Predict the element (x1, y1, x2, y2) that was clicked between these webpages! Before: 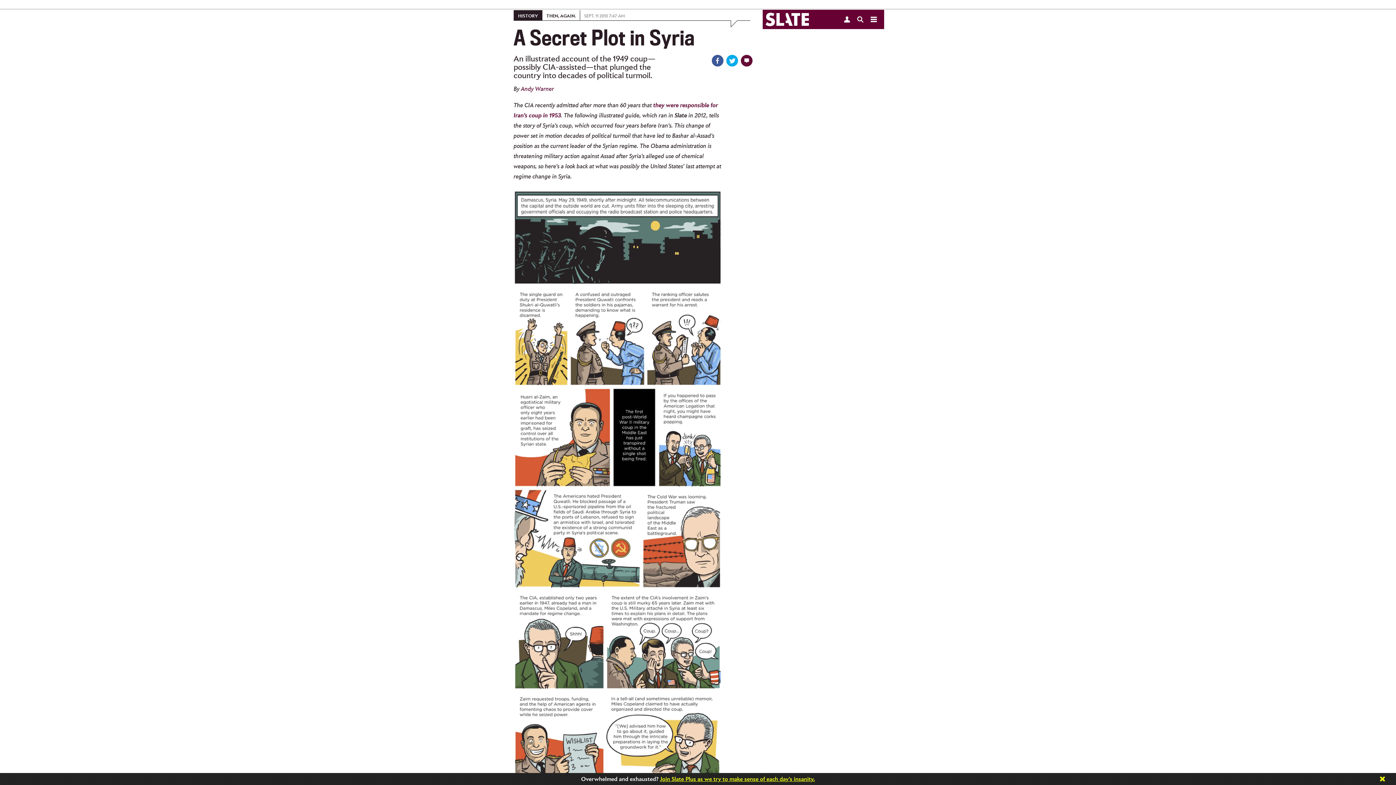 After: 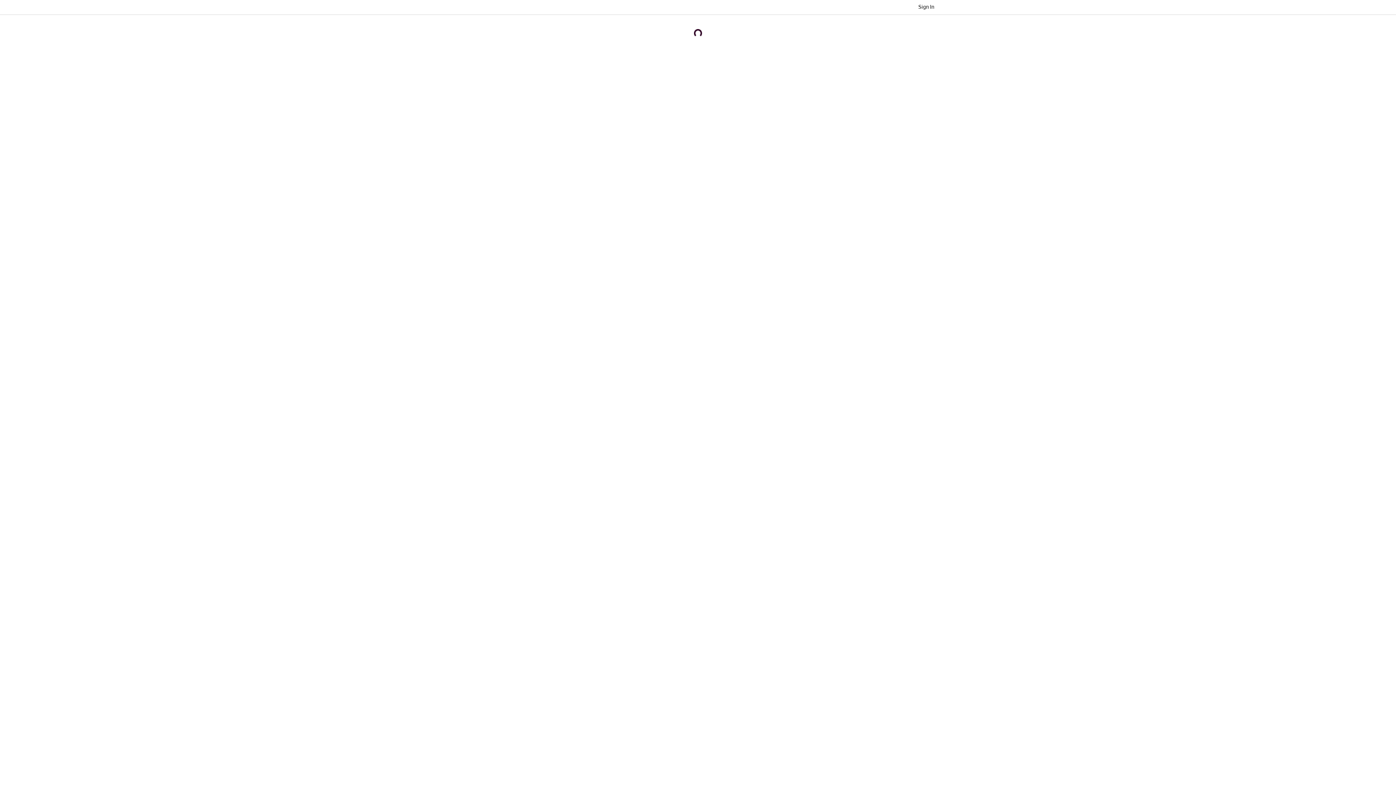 Action: label: Join Slate Plus as we try to make sense of each day’s insanity. bbox: (660, 776, 815, 782)